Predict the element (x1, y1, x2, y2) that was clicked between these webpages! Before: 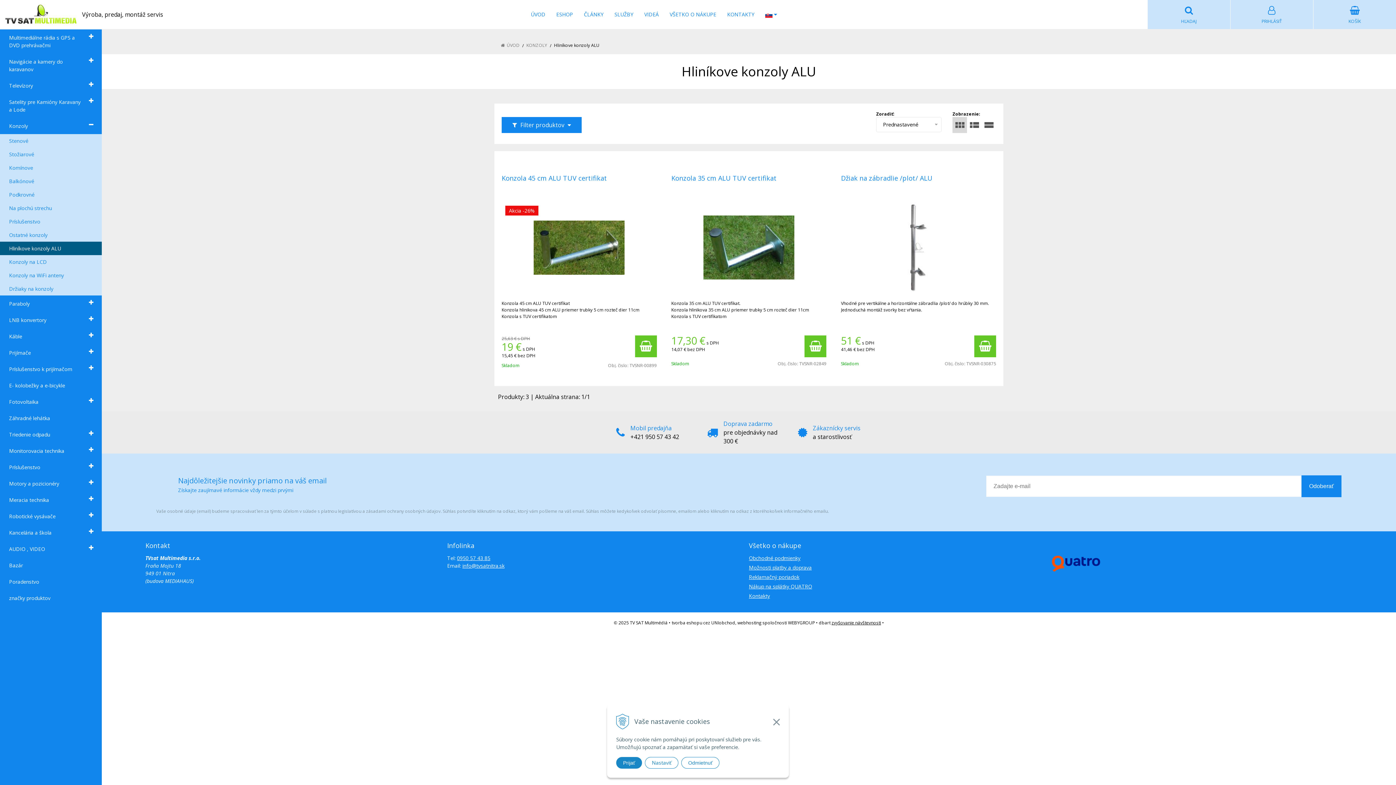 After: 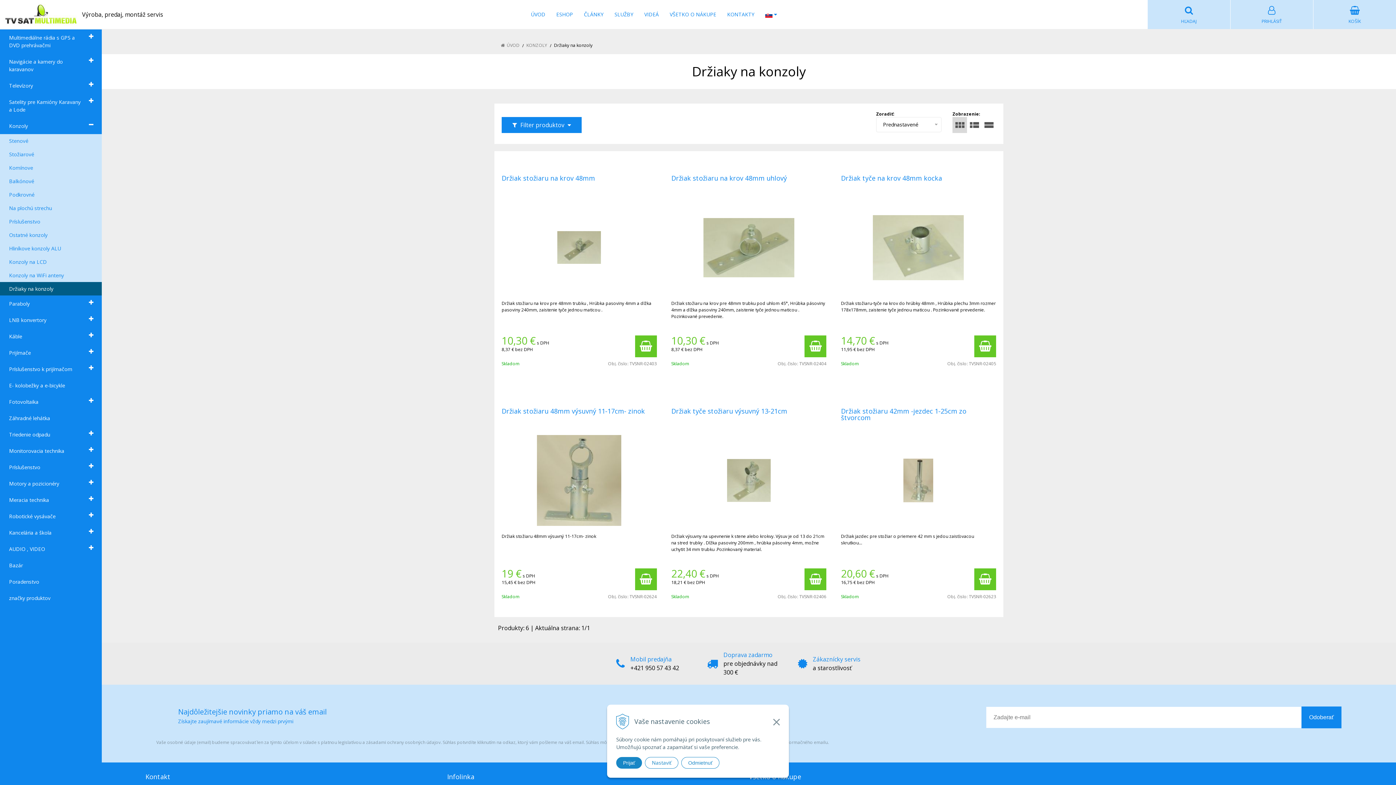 Action: label: Držiaky na konzoly bbox: (0, 282, 101, 295)